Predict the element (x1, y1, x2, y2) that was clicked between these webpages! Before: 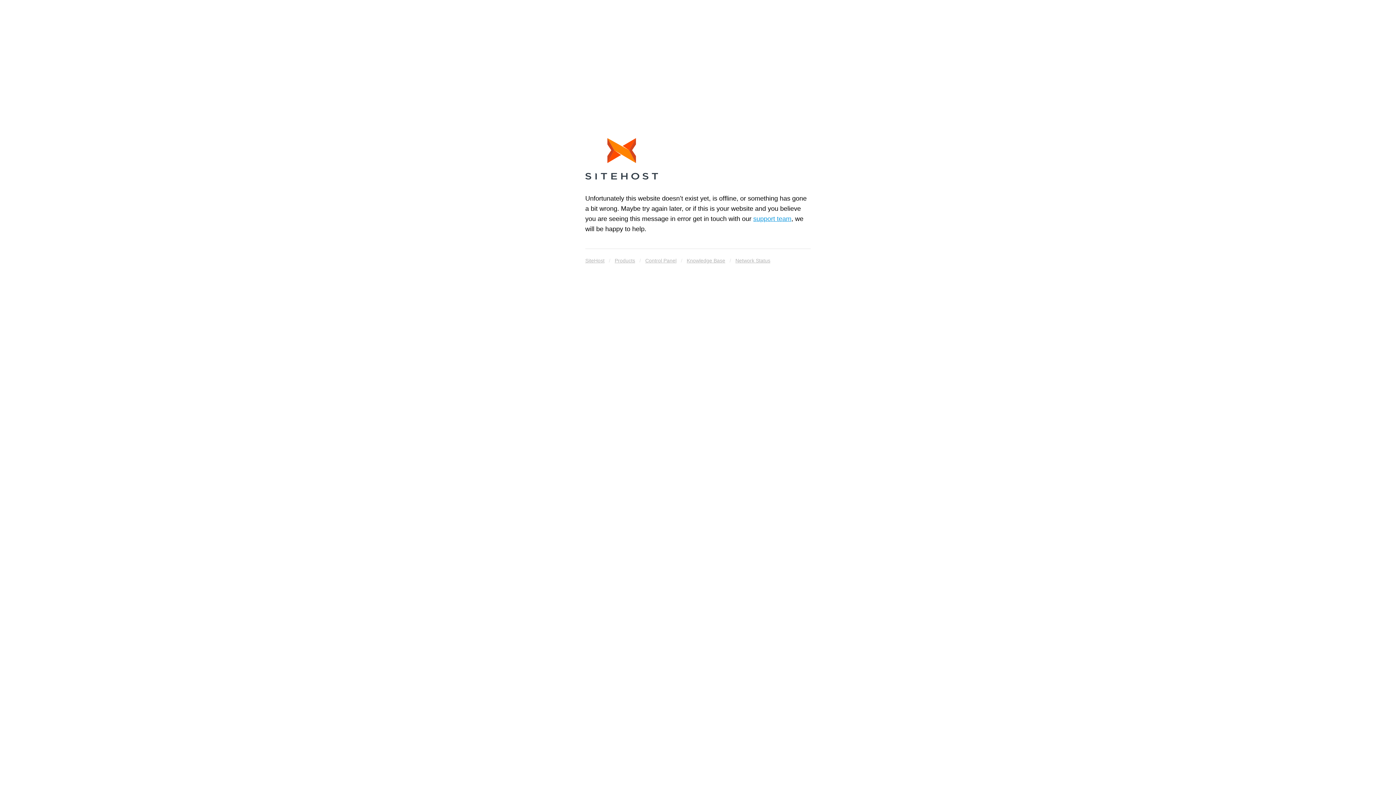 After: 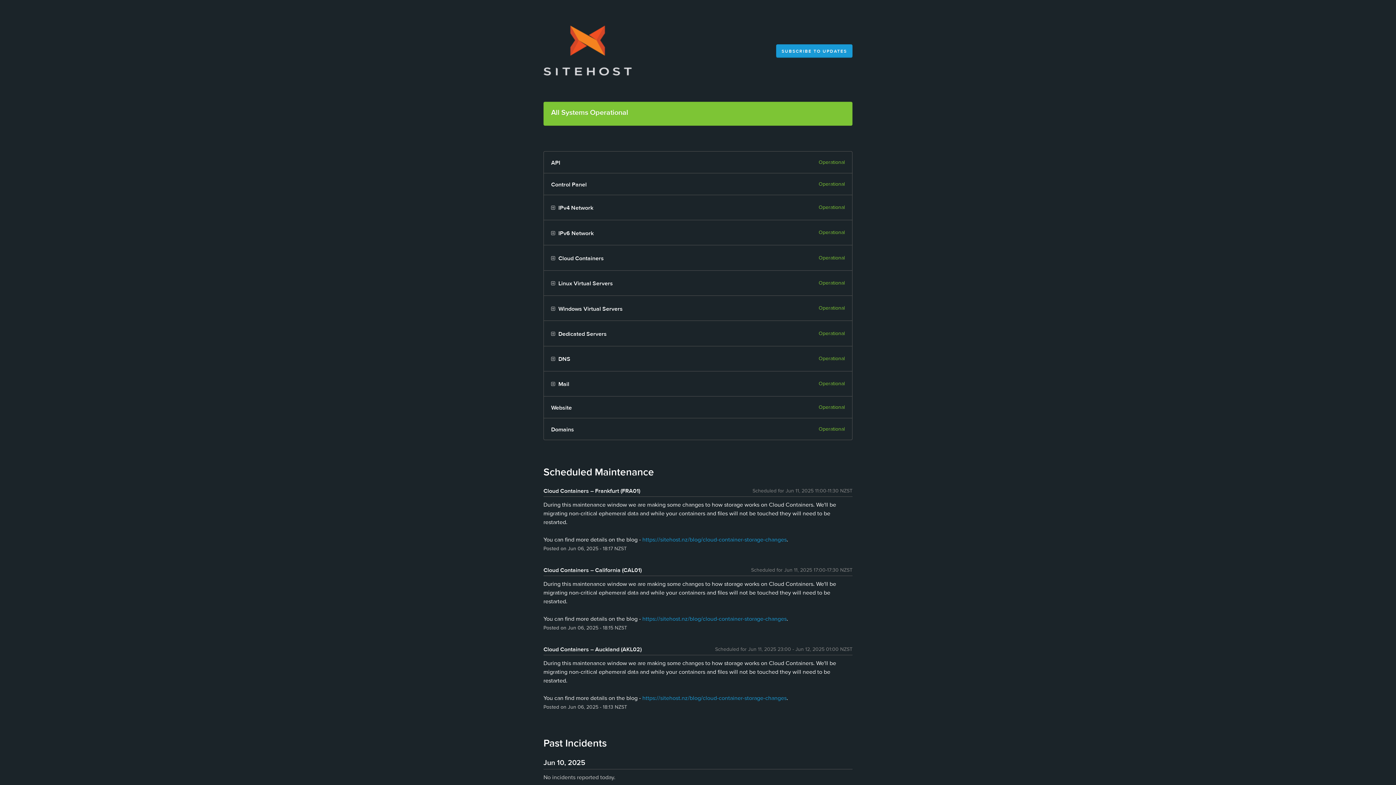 Action: bbox: (735, 255, 770, 265) label: Network Status